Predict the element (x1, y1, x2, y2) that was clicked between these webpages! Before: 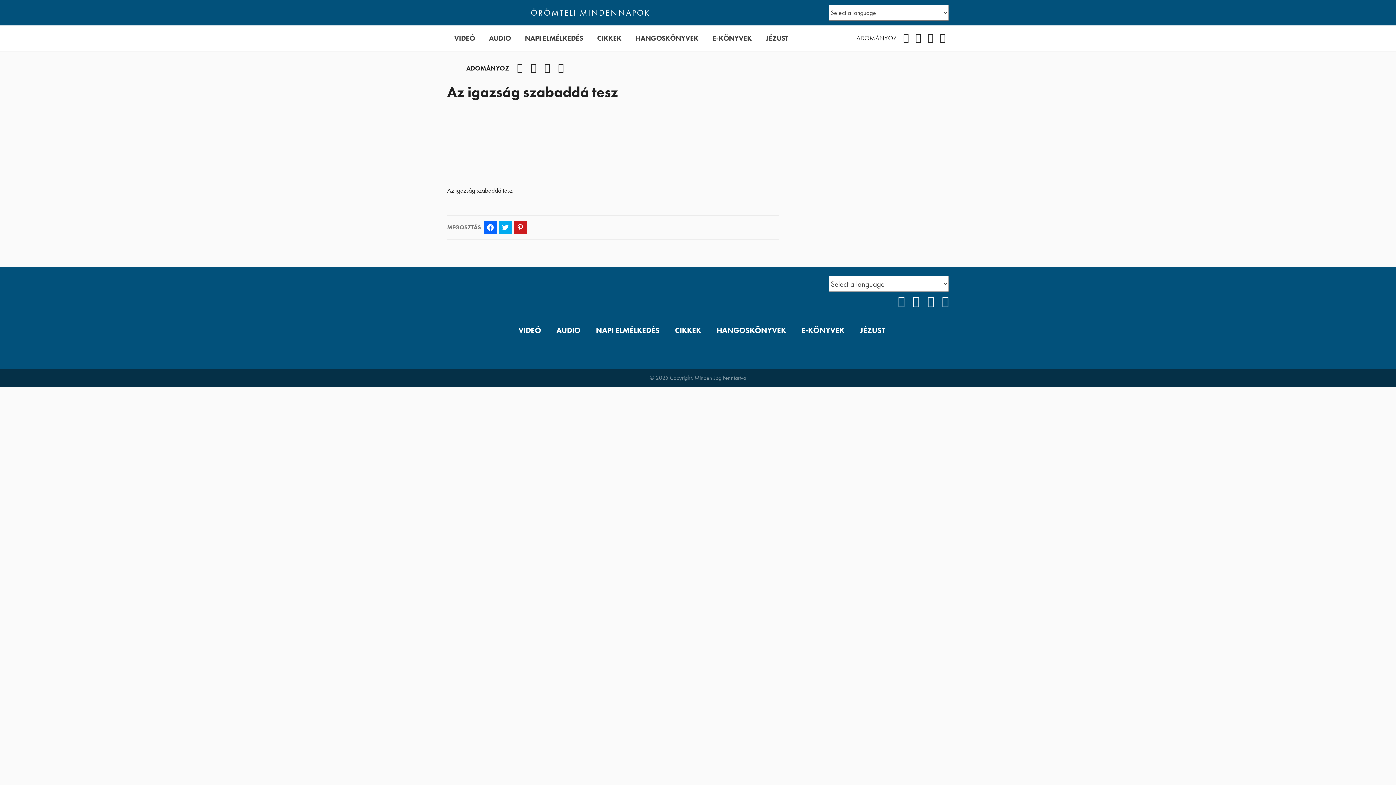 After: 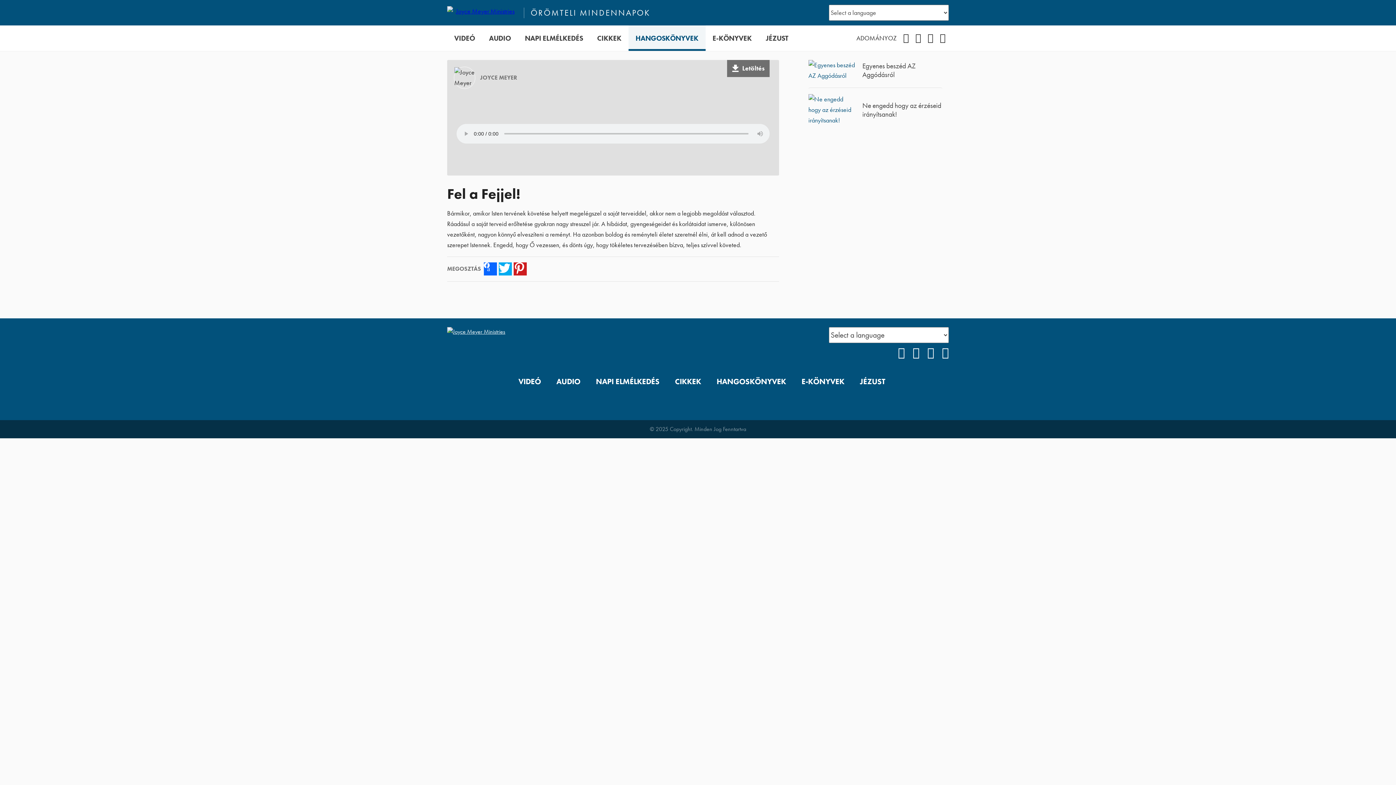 Action: bbox: (628, 25, 705, 51) label: HANGOSKÖNYVEK